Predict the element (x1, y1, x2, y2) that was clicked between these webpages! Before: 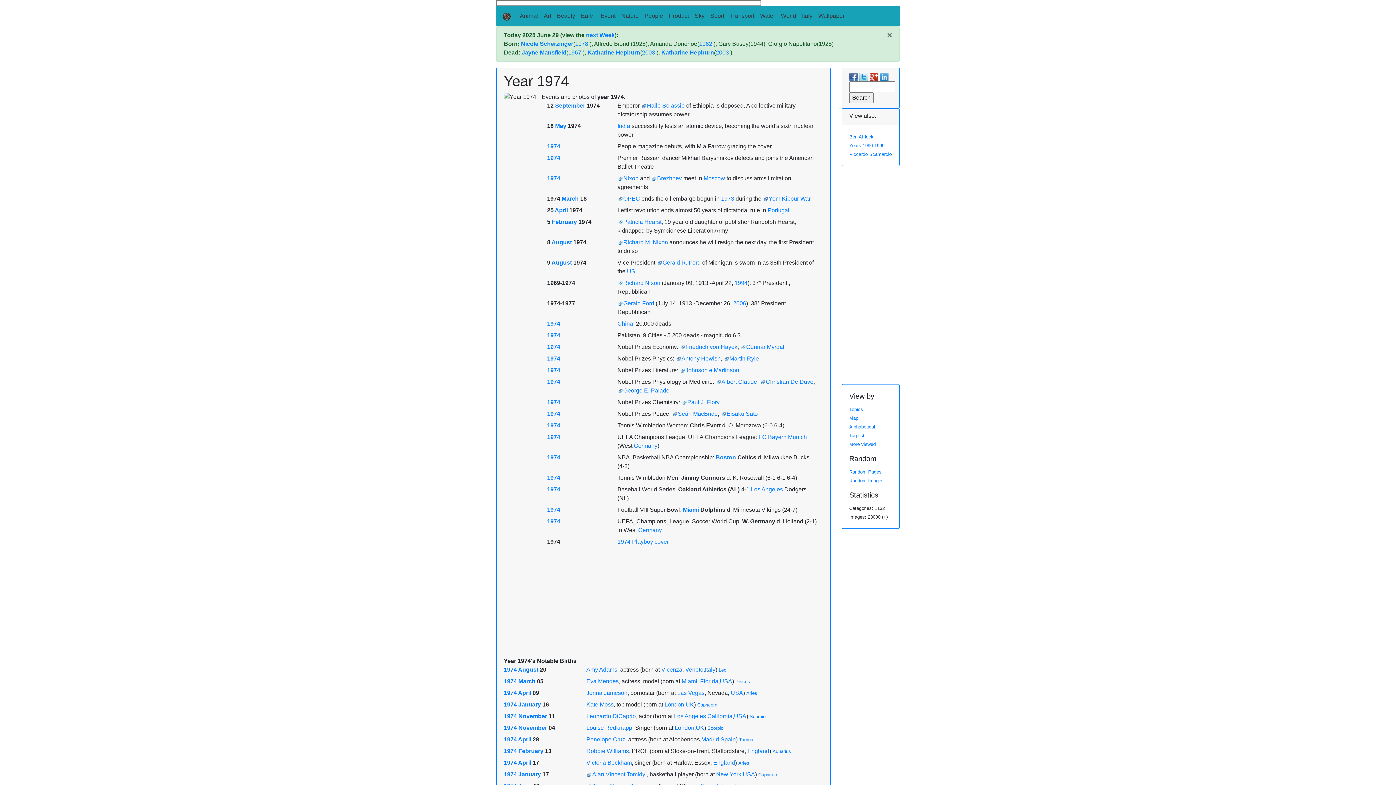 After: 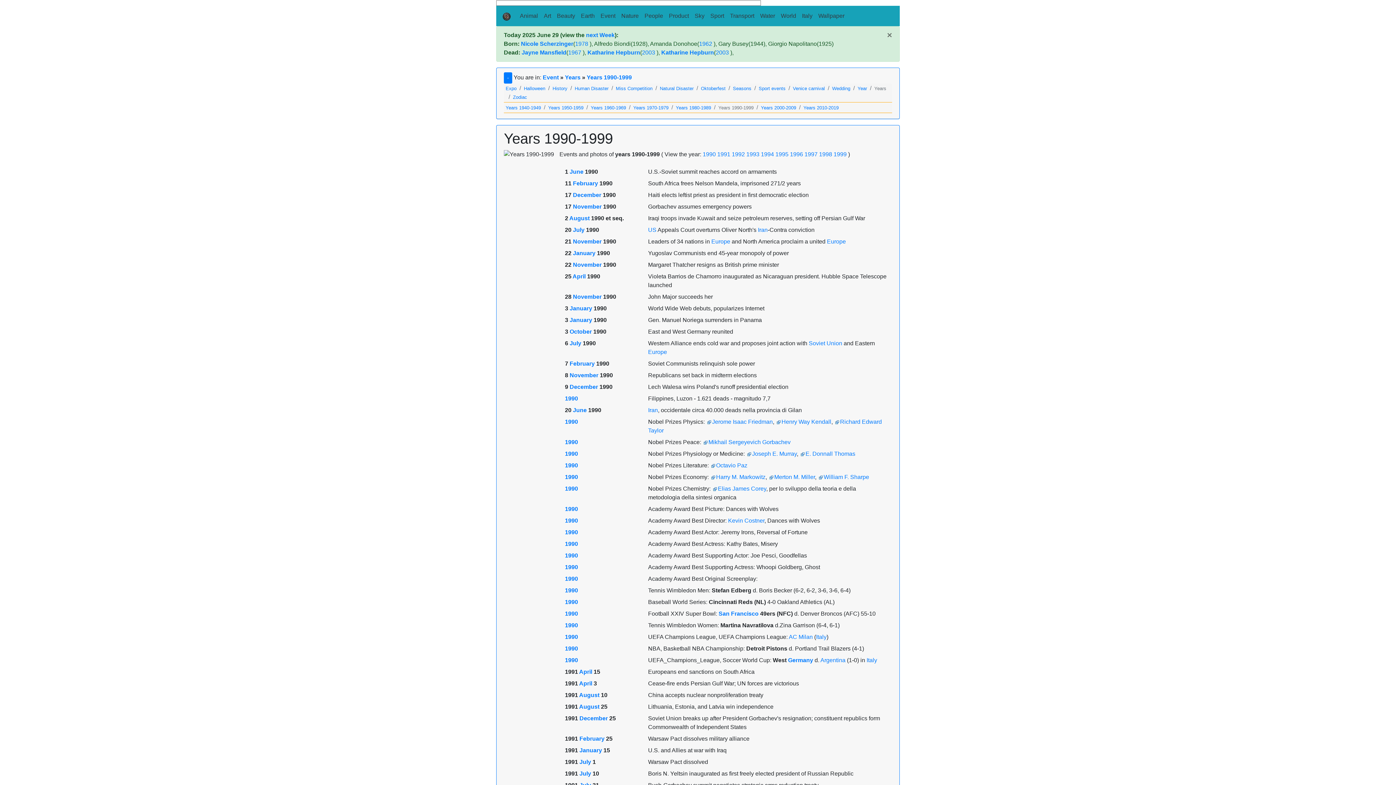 Action: bbox: (849, 142, 884, 148) label: Years 1990-1999